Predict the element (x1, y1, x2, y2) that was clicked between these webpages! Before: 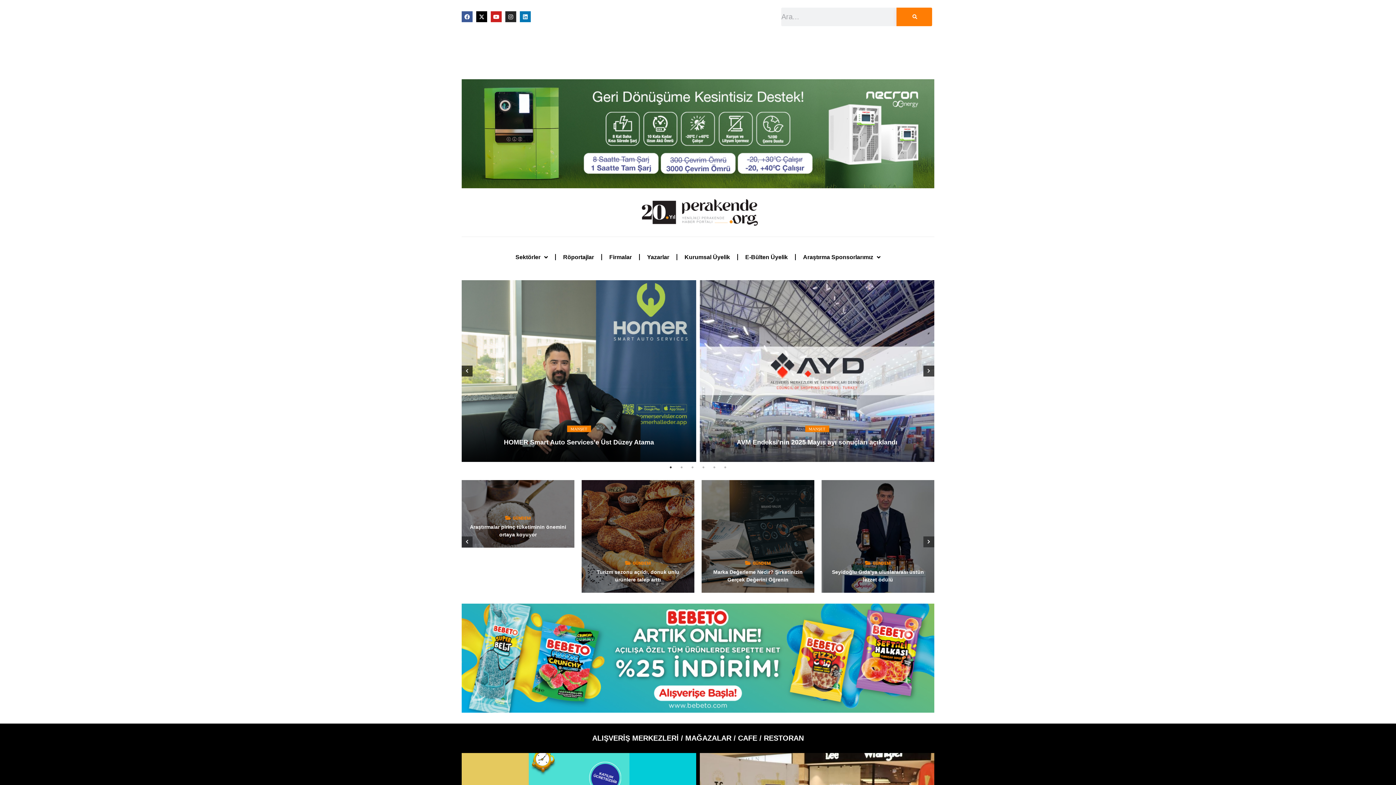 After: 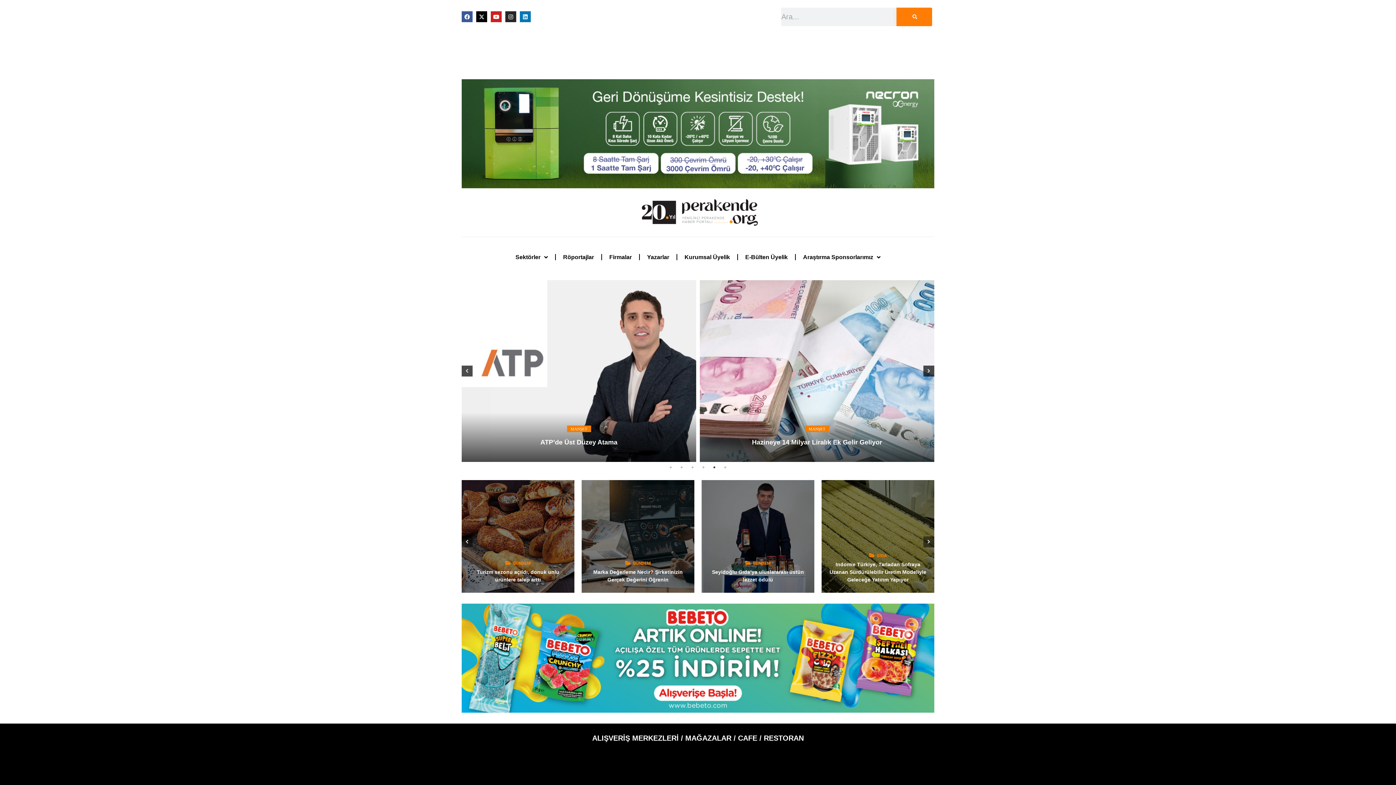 Action: label: 5 of 3 bbox: (710, 463, 718, 471)